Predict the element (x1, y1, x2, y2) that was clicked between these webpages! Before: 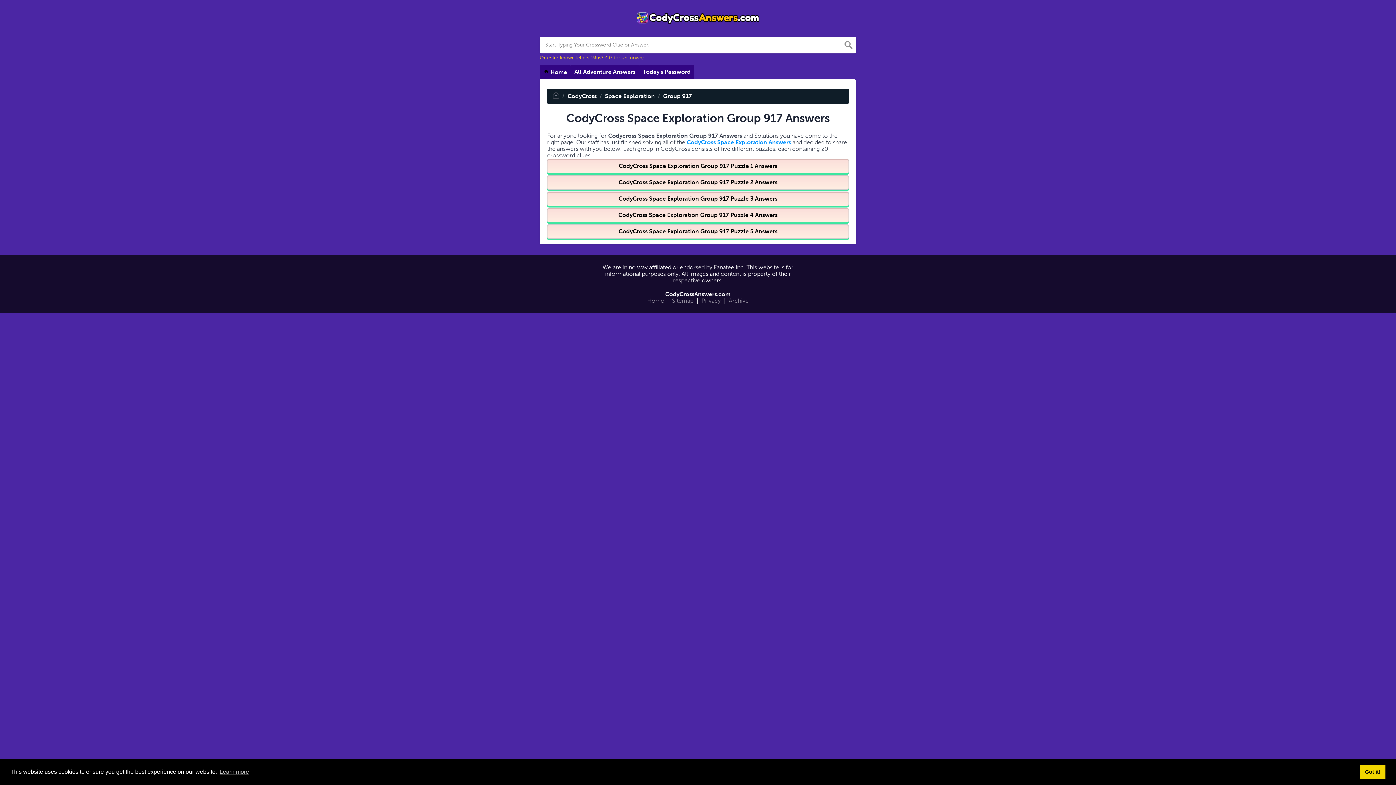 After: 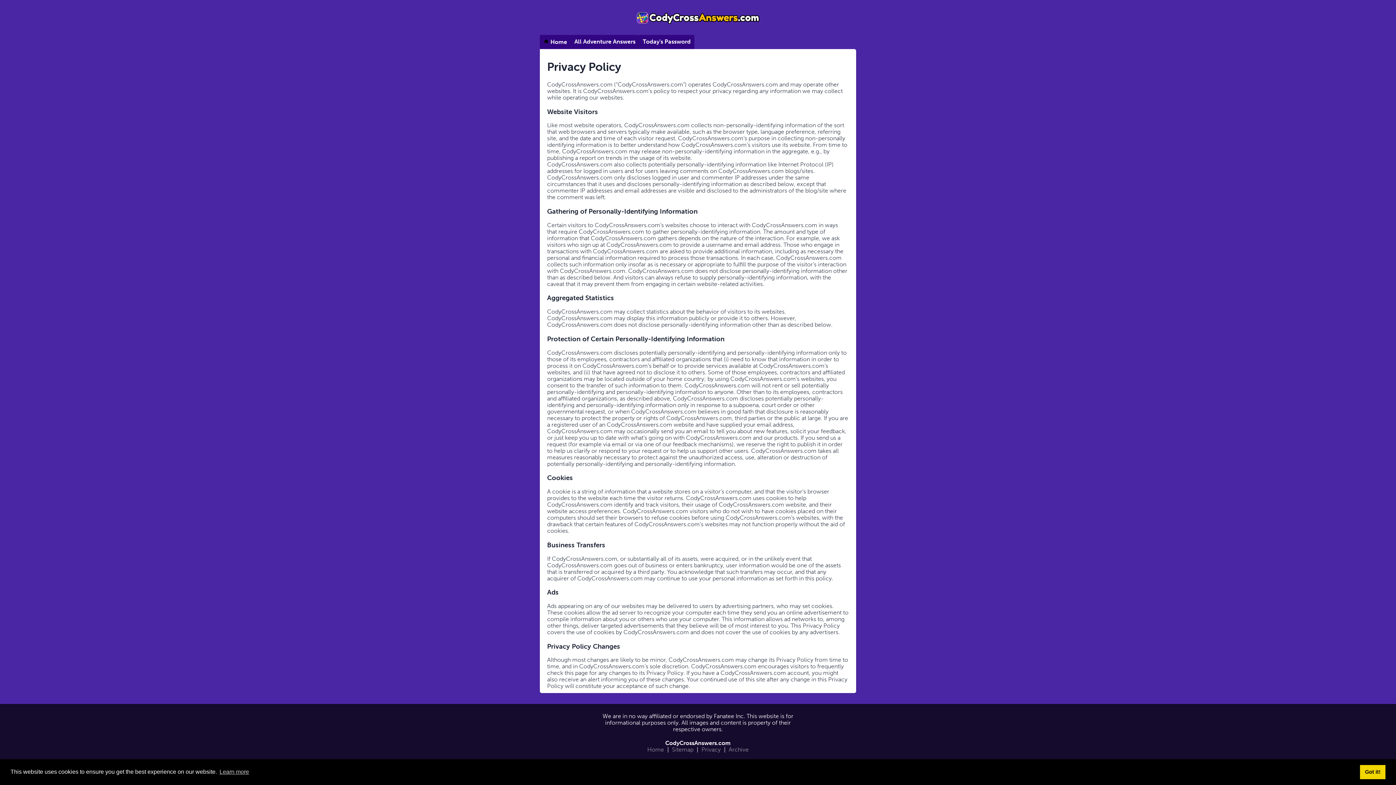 Action: label: Privacy bbox: (699, 295, 722, 306)